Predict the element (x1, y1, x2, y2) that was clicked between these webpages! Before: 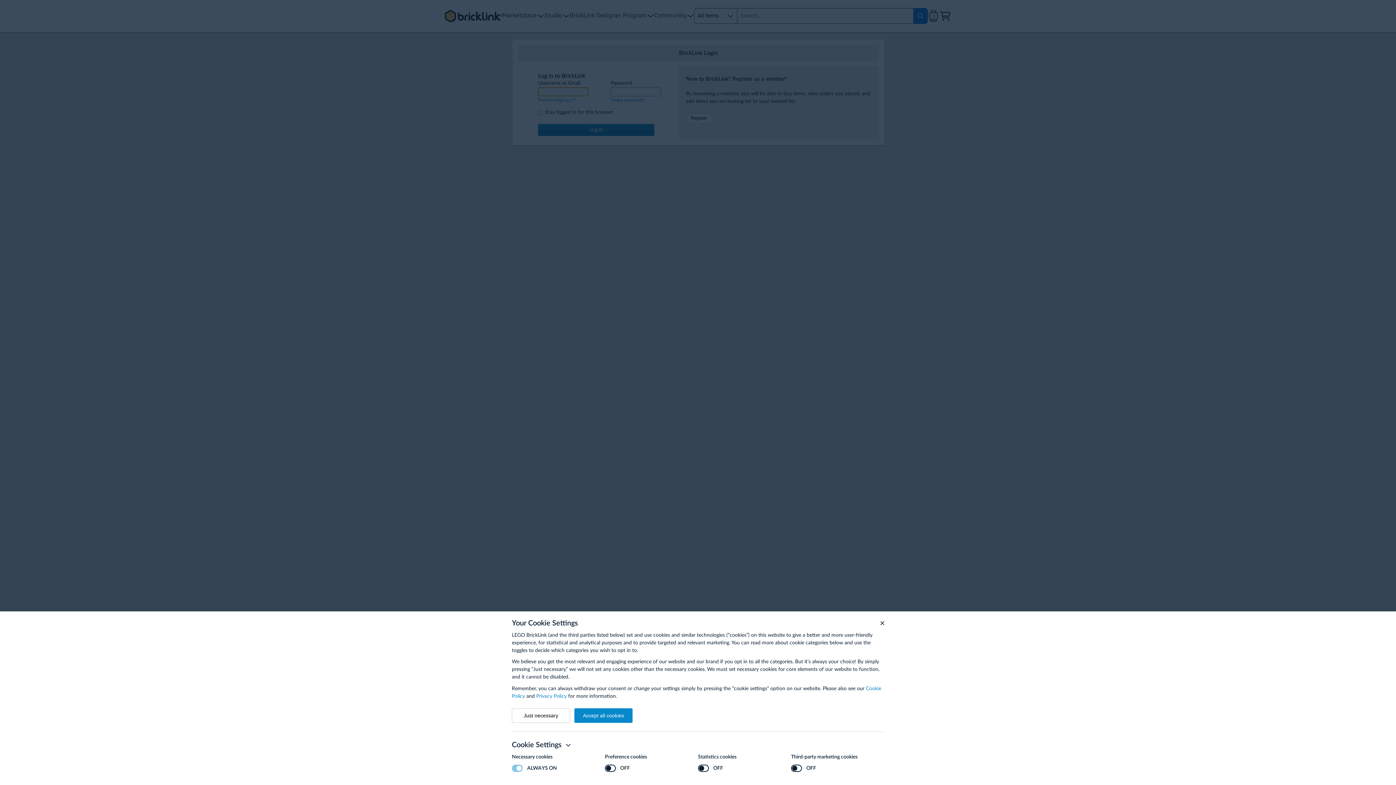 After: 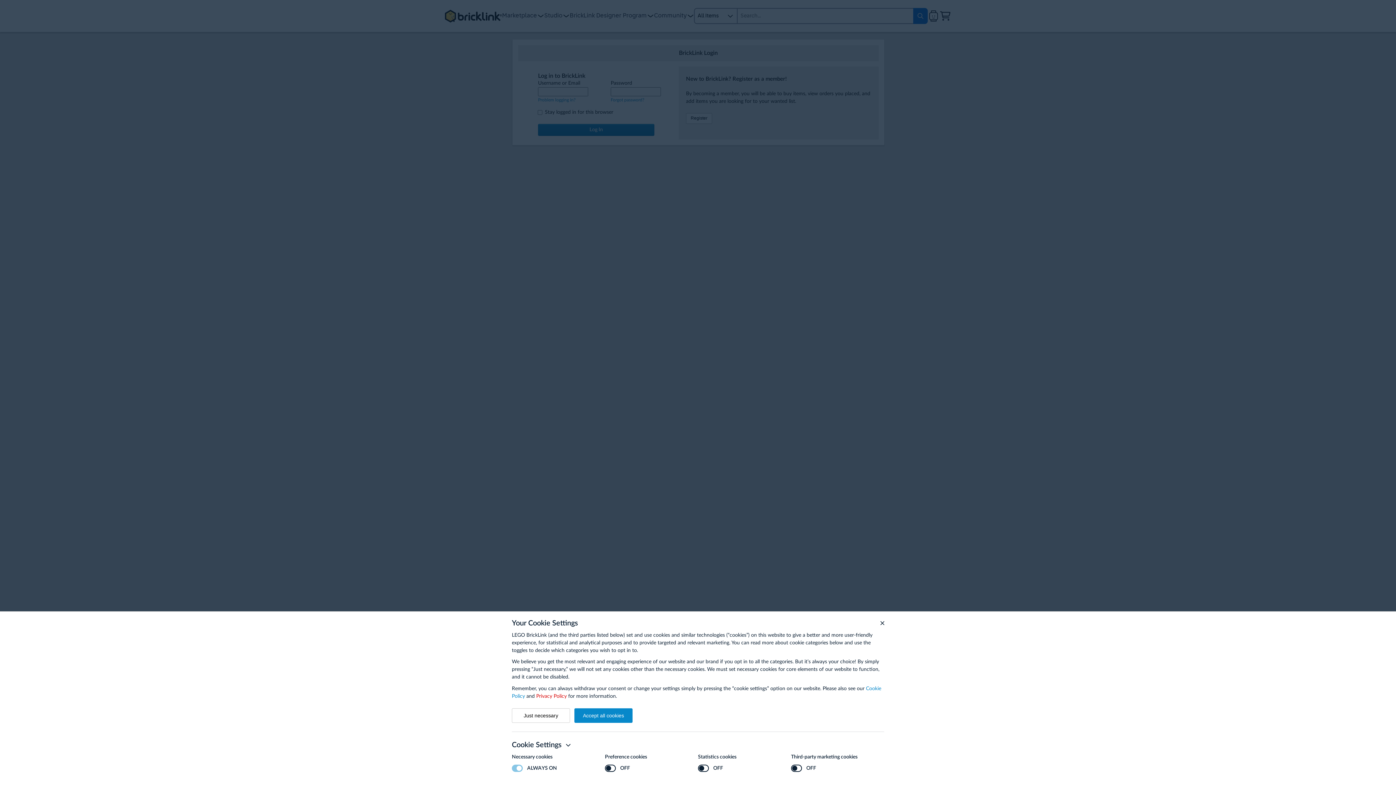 Action: label: Privacy Policy bbox: (536, 694, 566, 699)